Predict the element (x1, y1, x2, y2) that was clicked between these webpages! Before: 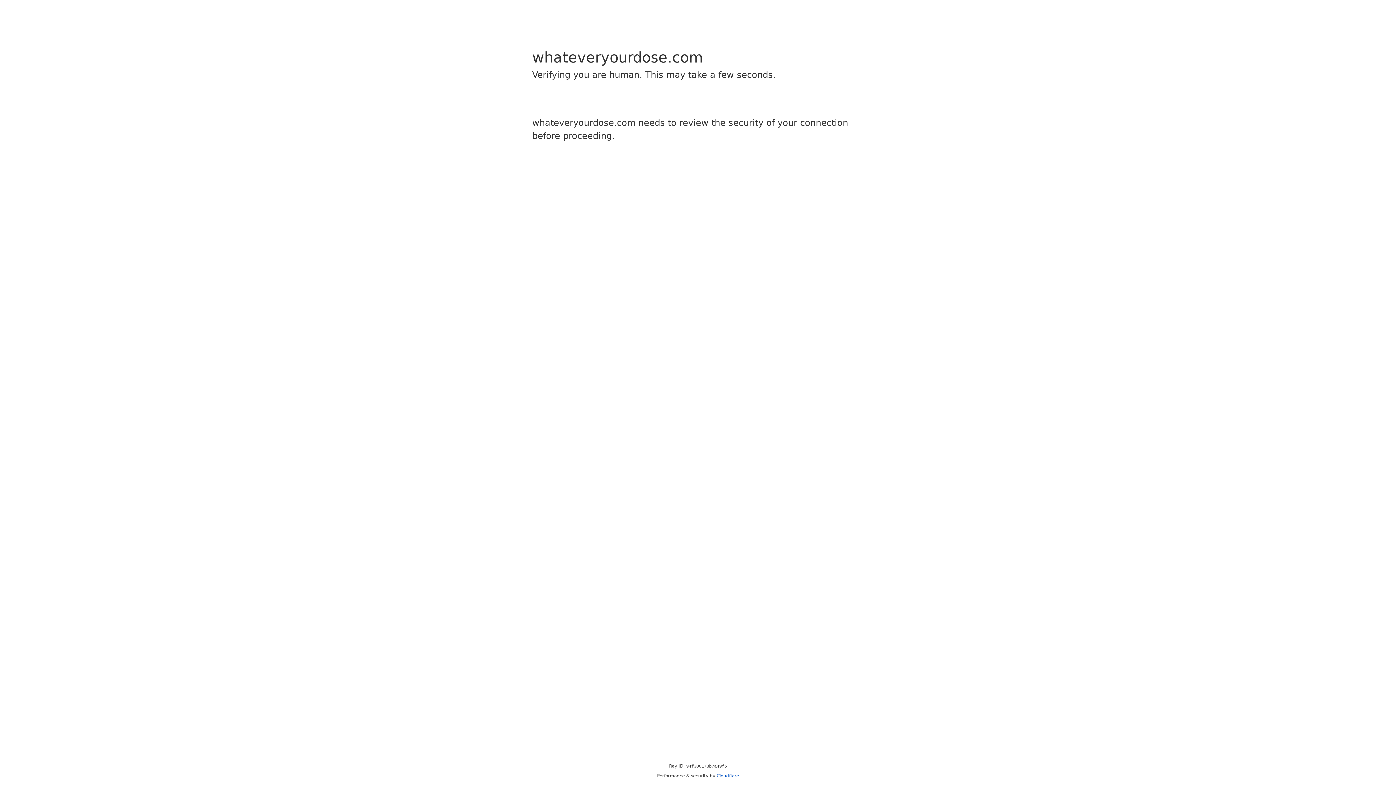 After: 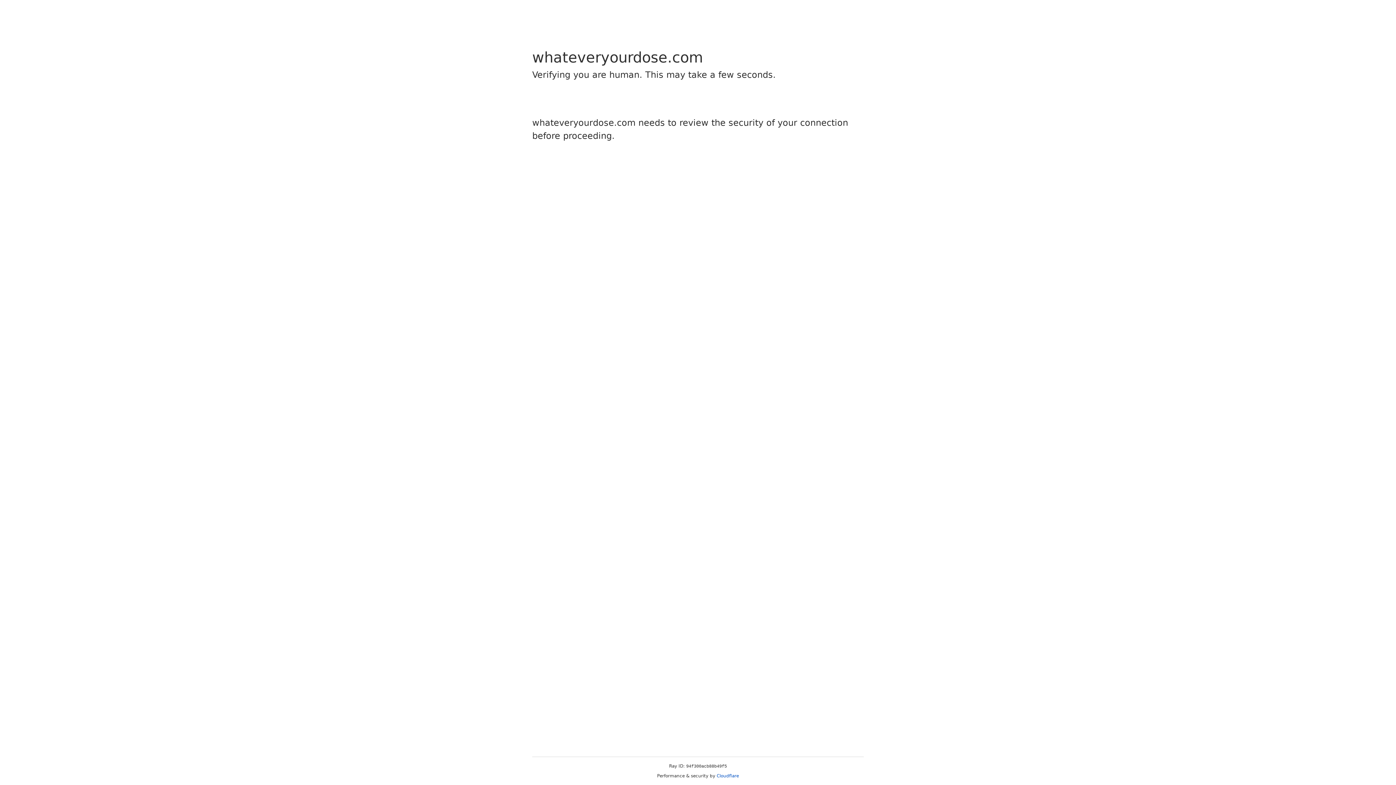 Action: label: Cloudflare bbox: (716, 773, 739, 778)